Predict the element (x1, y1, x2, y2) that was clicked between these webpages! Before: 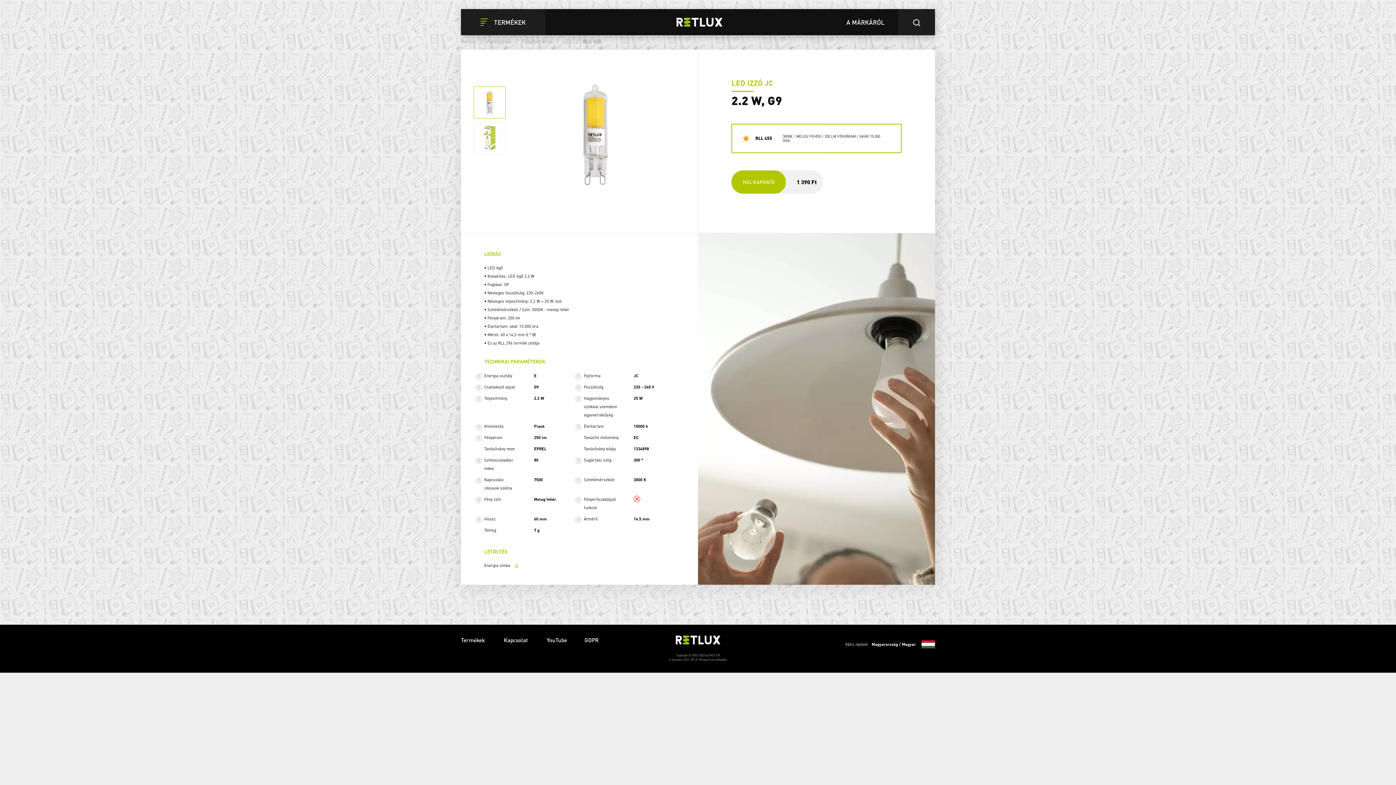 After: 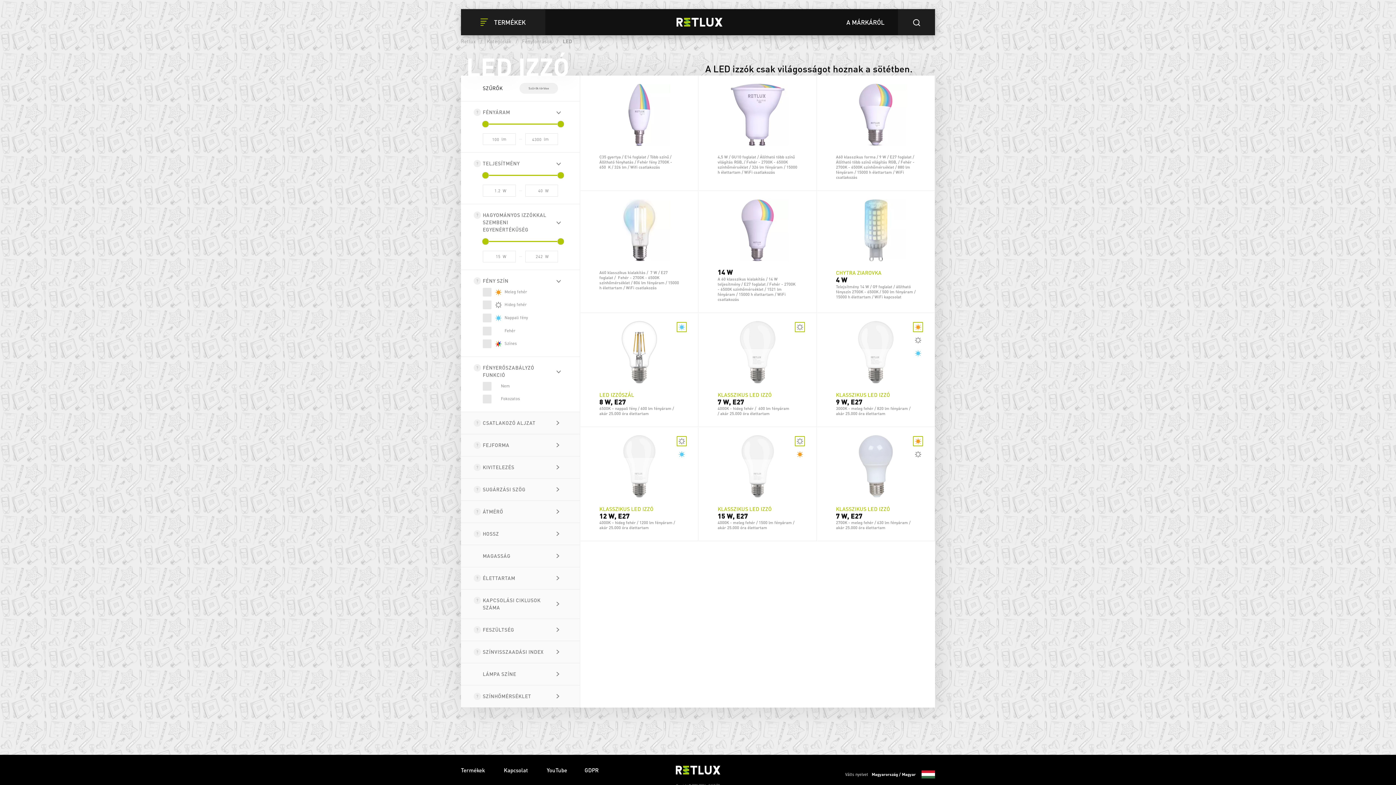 Action: bbox: (562, 37, 572, 45) label: LED